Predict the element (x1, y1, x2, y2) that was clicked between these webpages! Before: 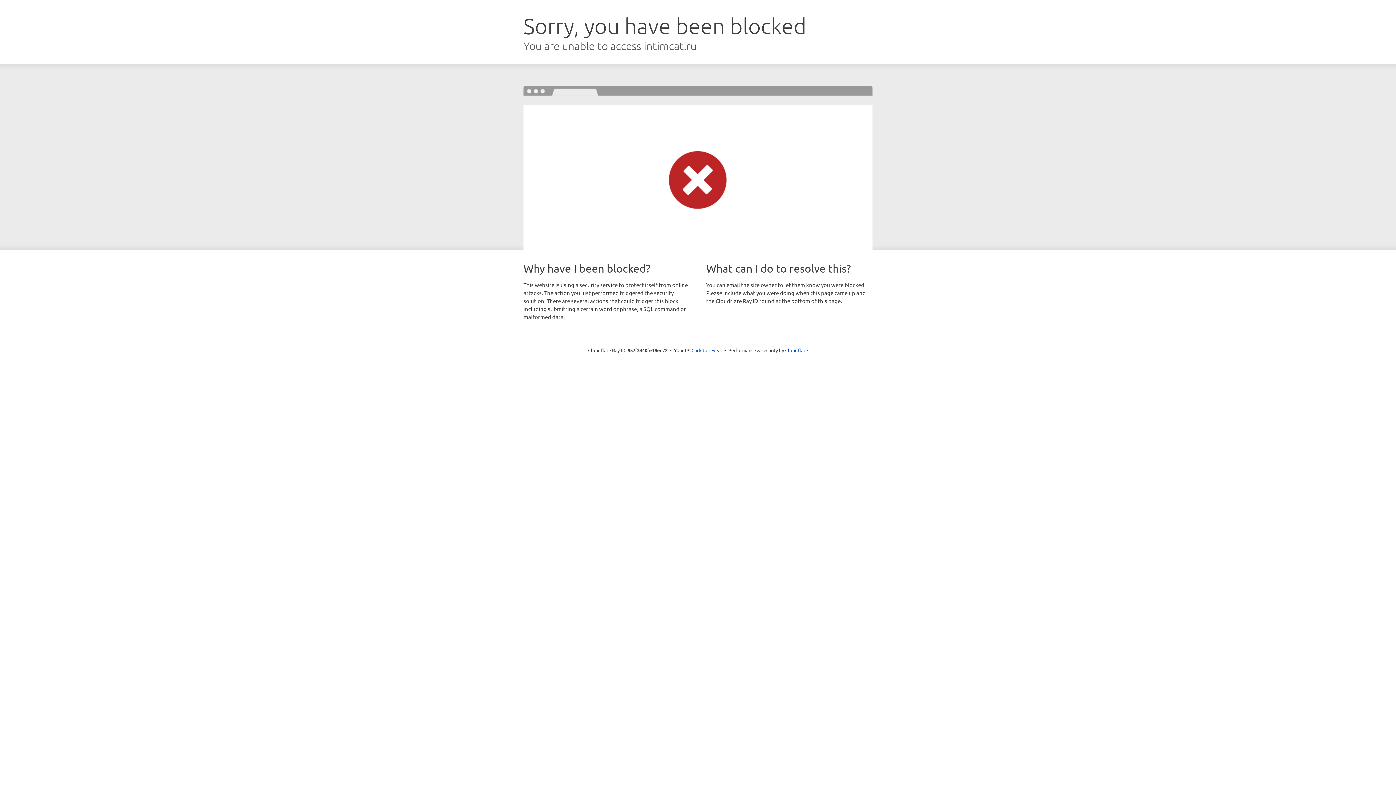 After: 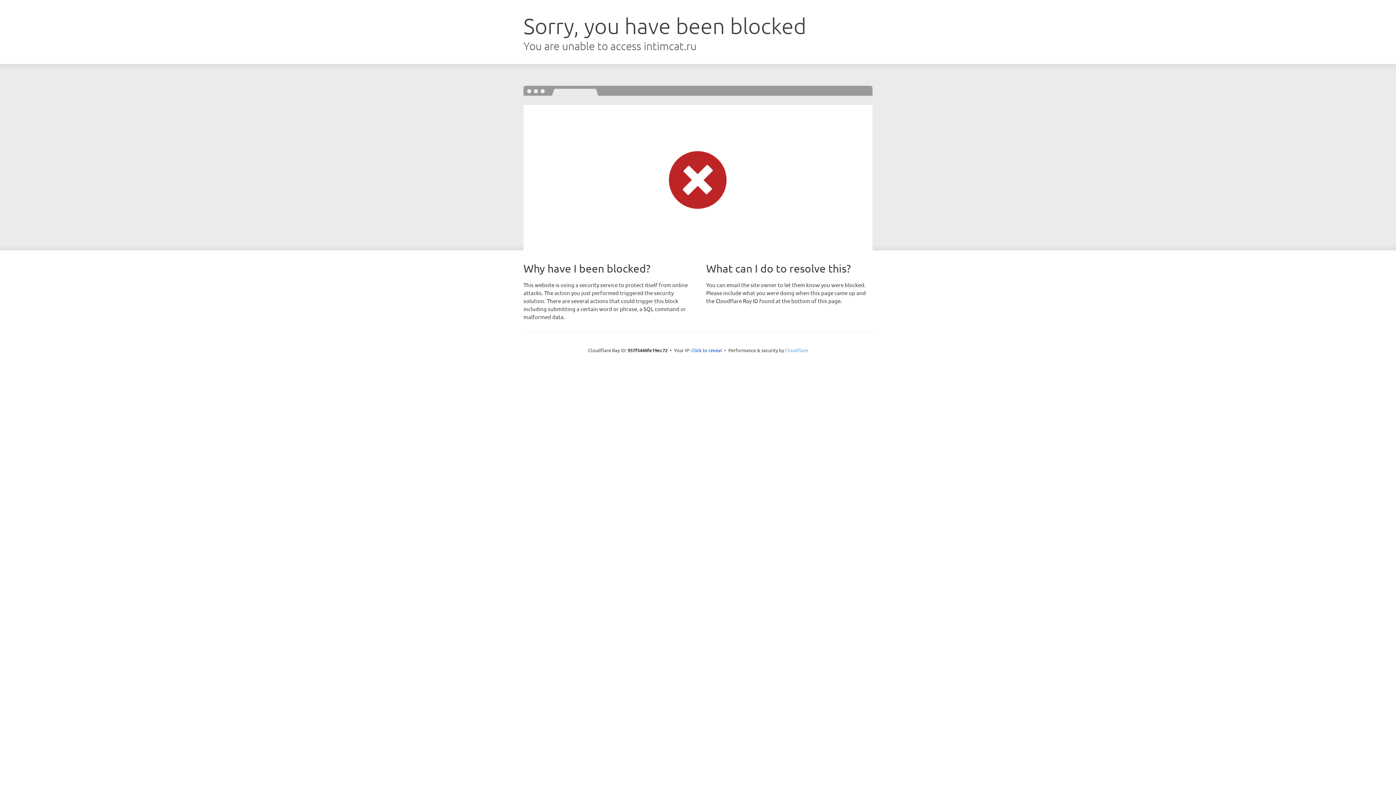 Action: label: Cloudflare bbox: (785, 347, 808, 353)